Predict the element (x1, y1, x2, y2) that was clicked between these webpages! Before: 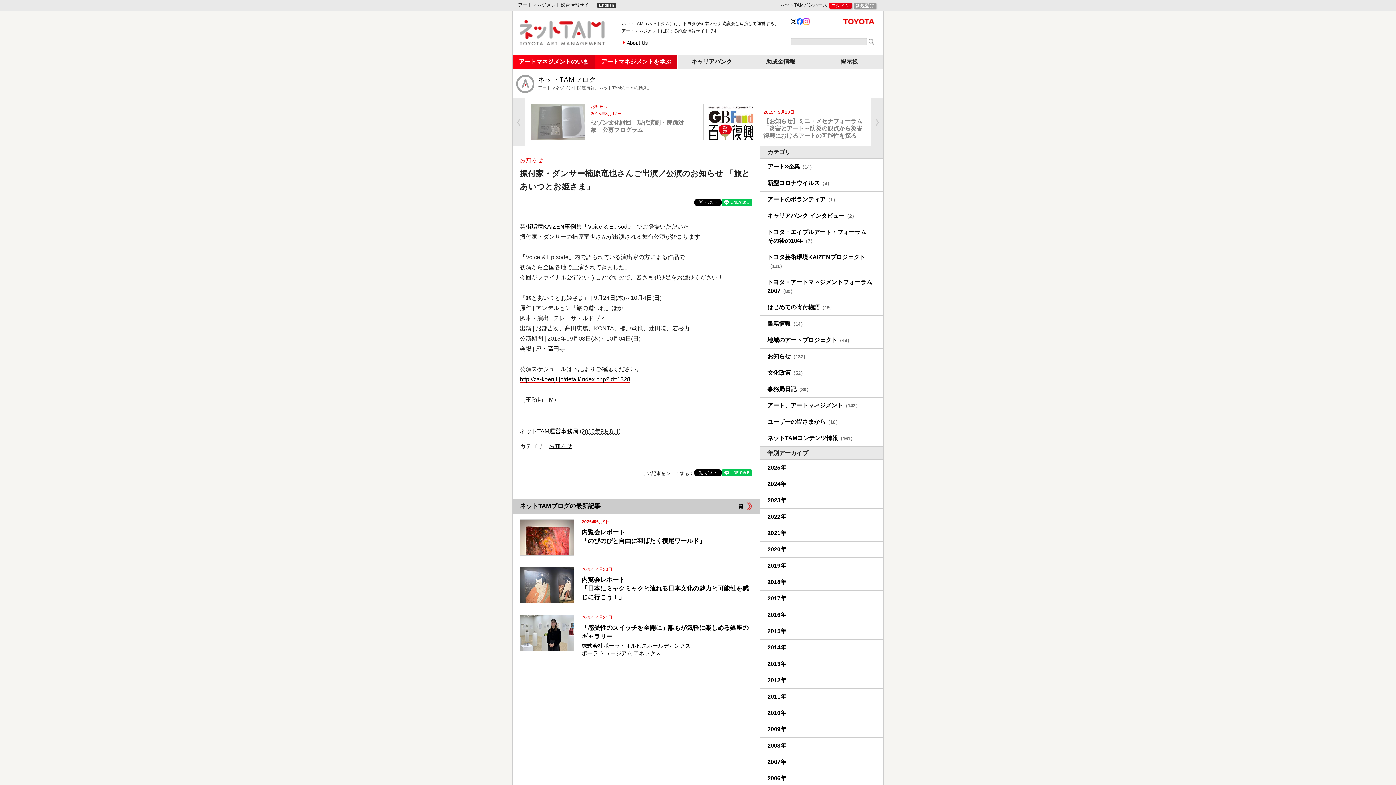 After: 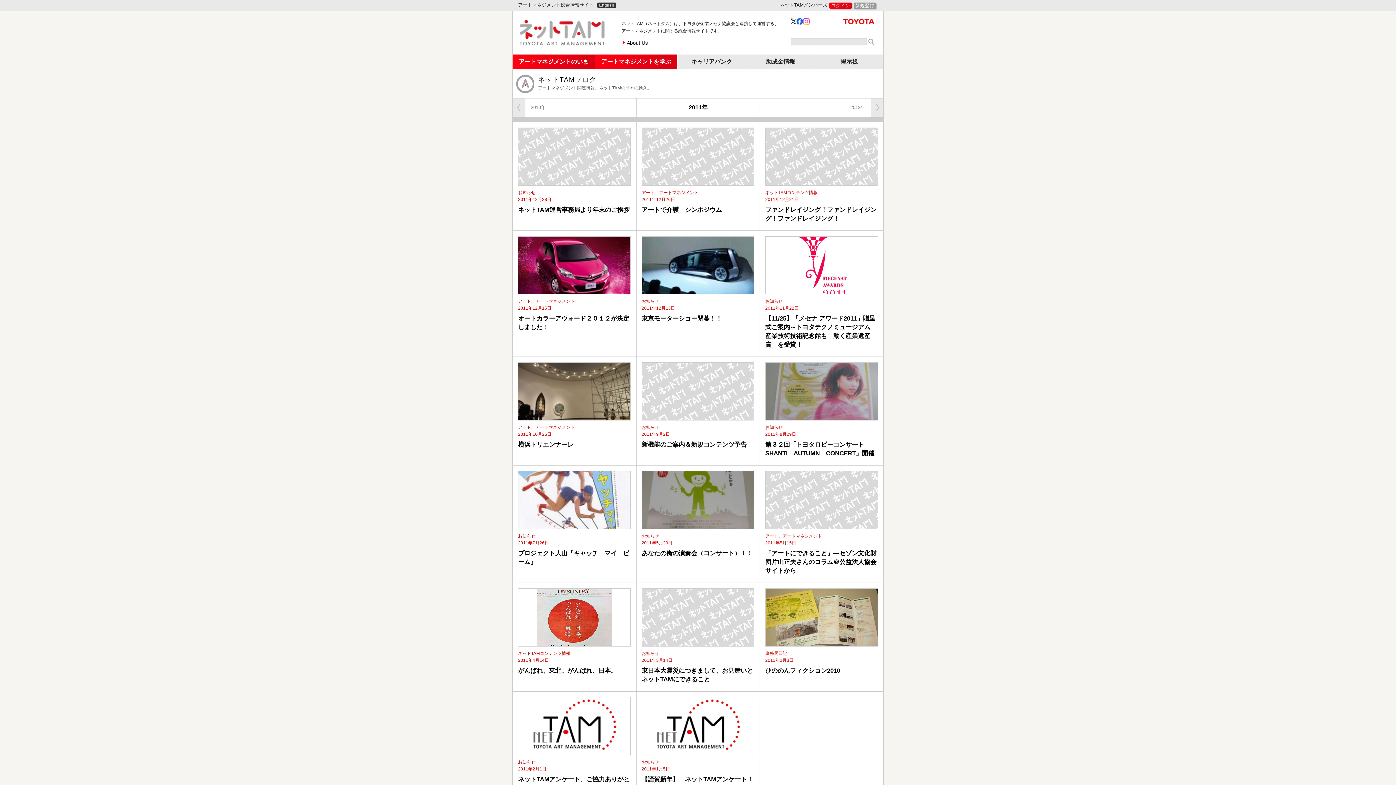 Action: label: 2011年 bbox: (760, 689, 883, 705)